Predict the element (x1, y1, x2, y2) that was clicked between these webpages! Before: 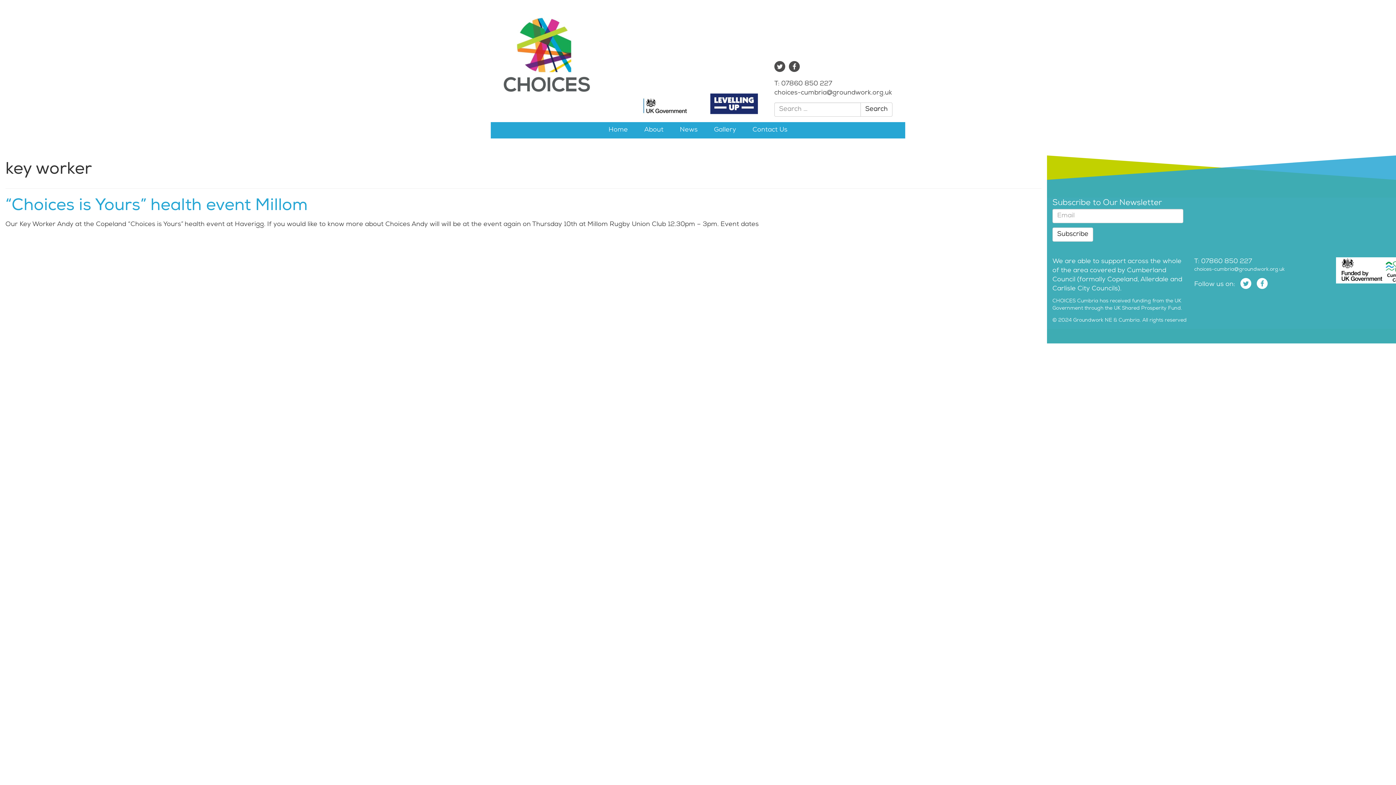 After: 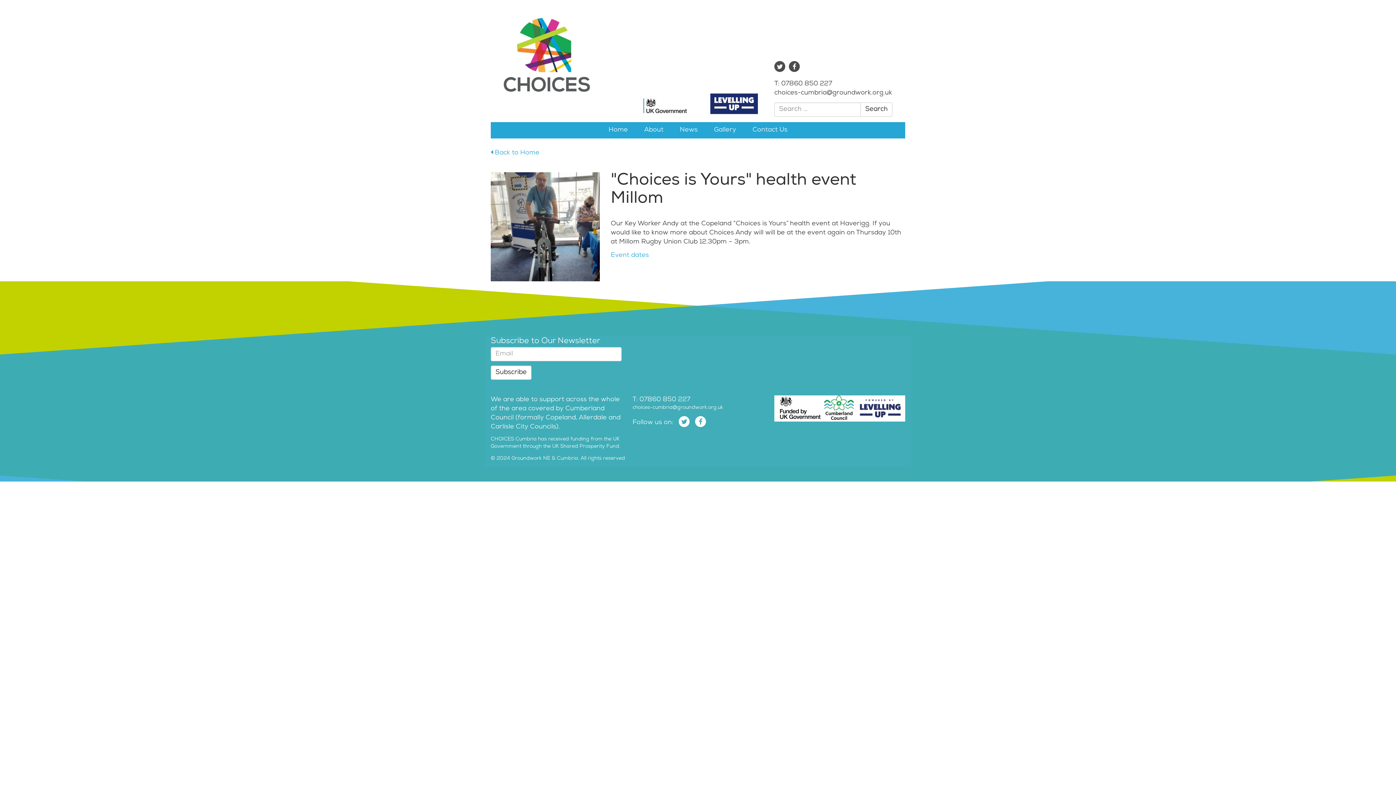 Action: label: “Choices is Yours” health event Millom bbox: (5, 196, 307, 216)